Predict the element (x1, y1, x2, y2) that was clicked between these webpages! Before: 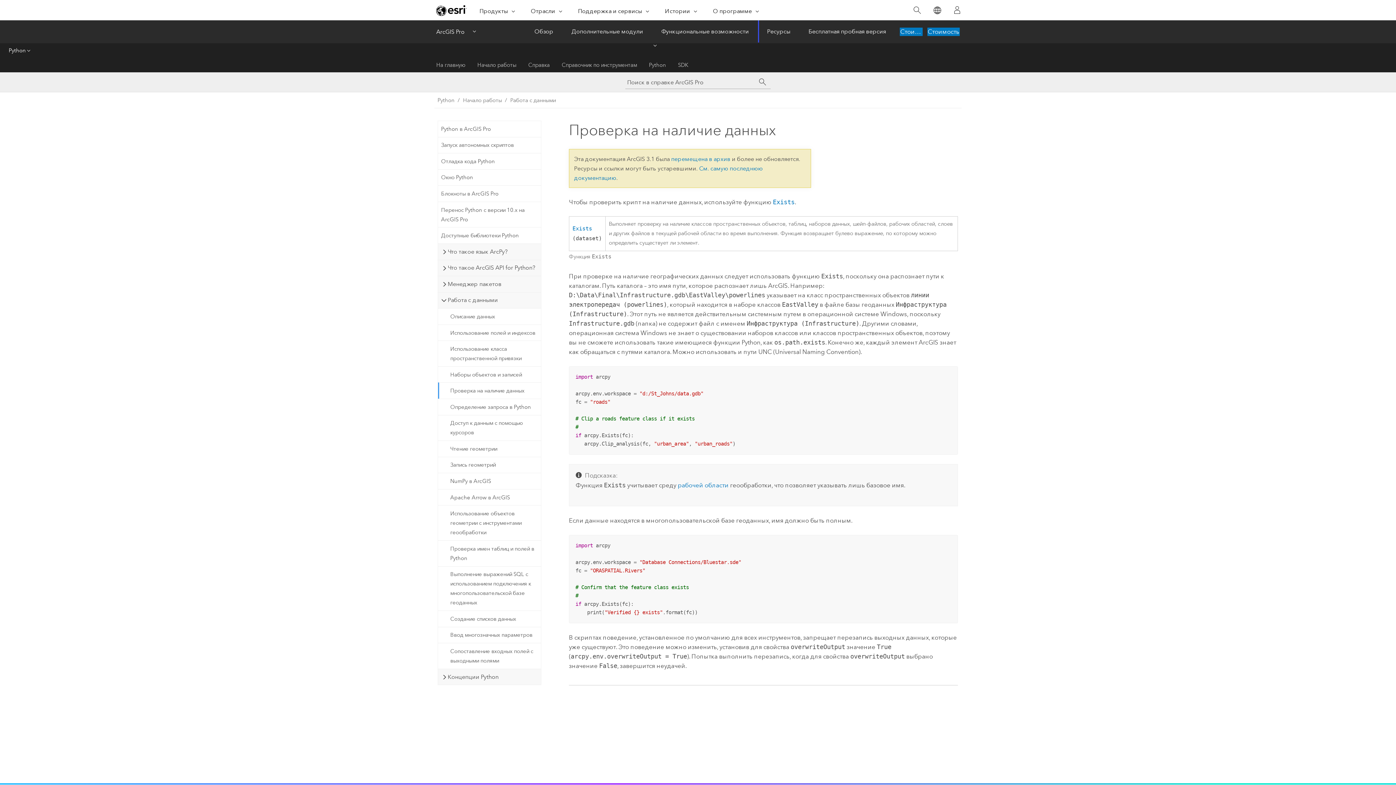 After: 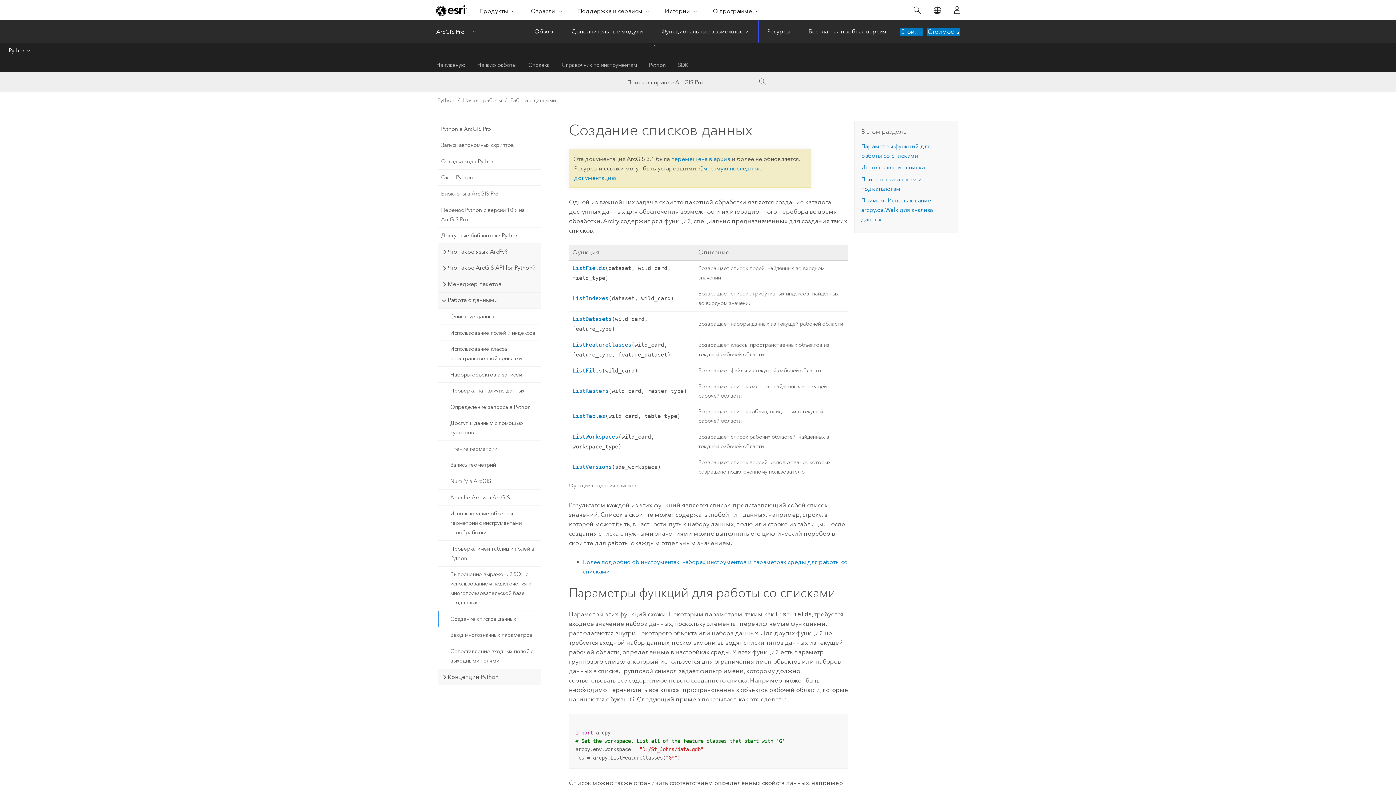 Action: bbox: (438, 610, 540, 627) label: Создание списков данных